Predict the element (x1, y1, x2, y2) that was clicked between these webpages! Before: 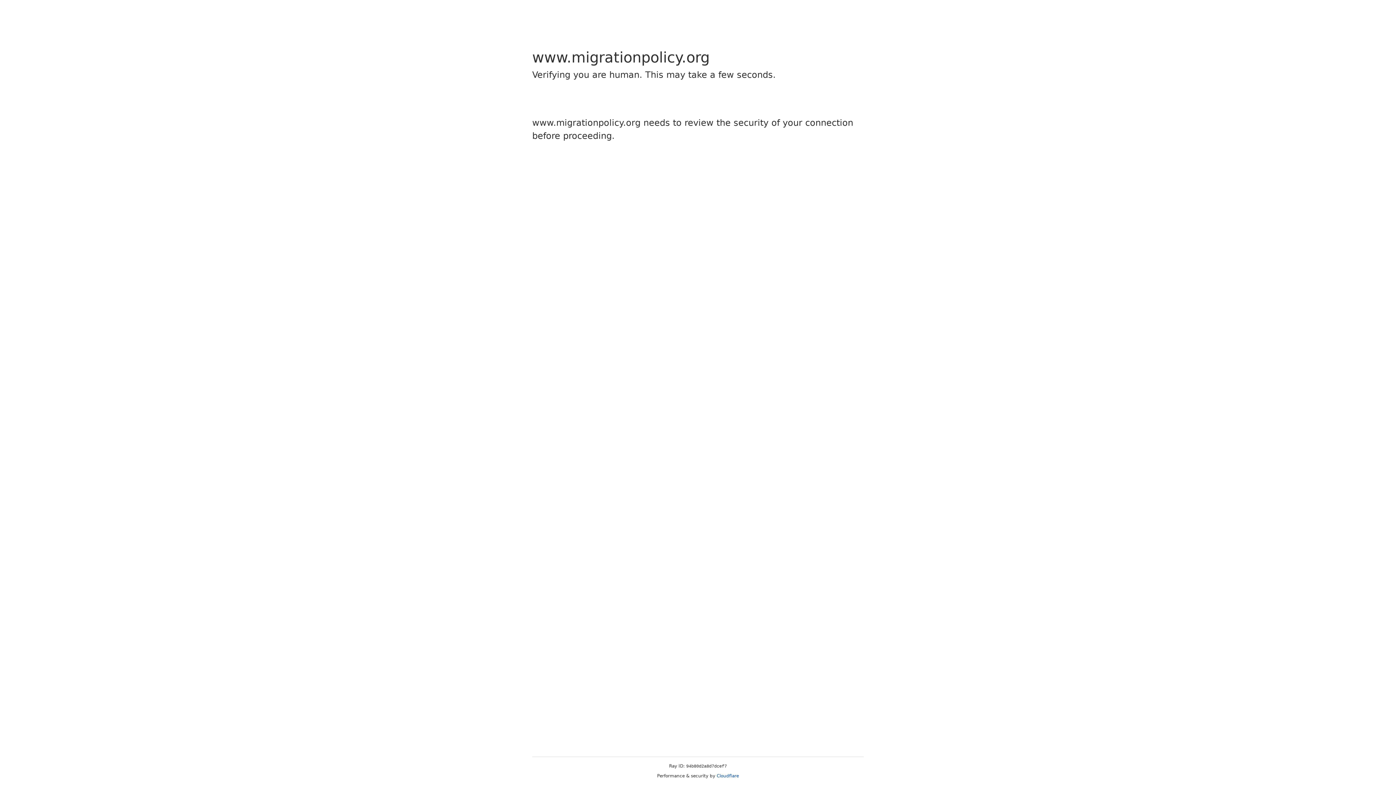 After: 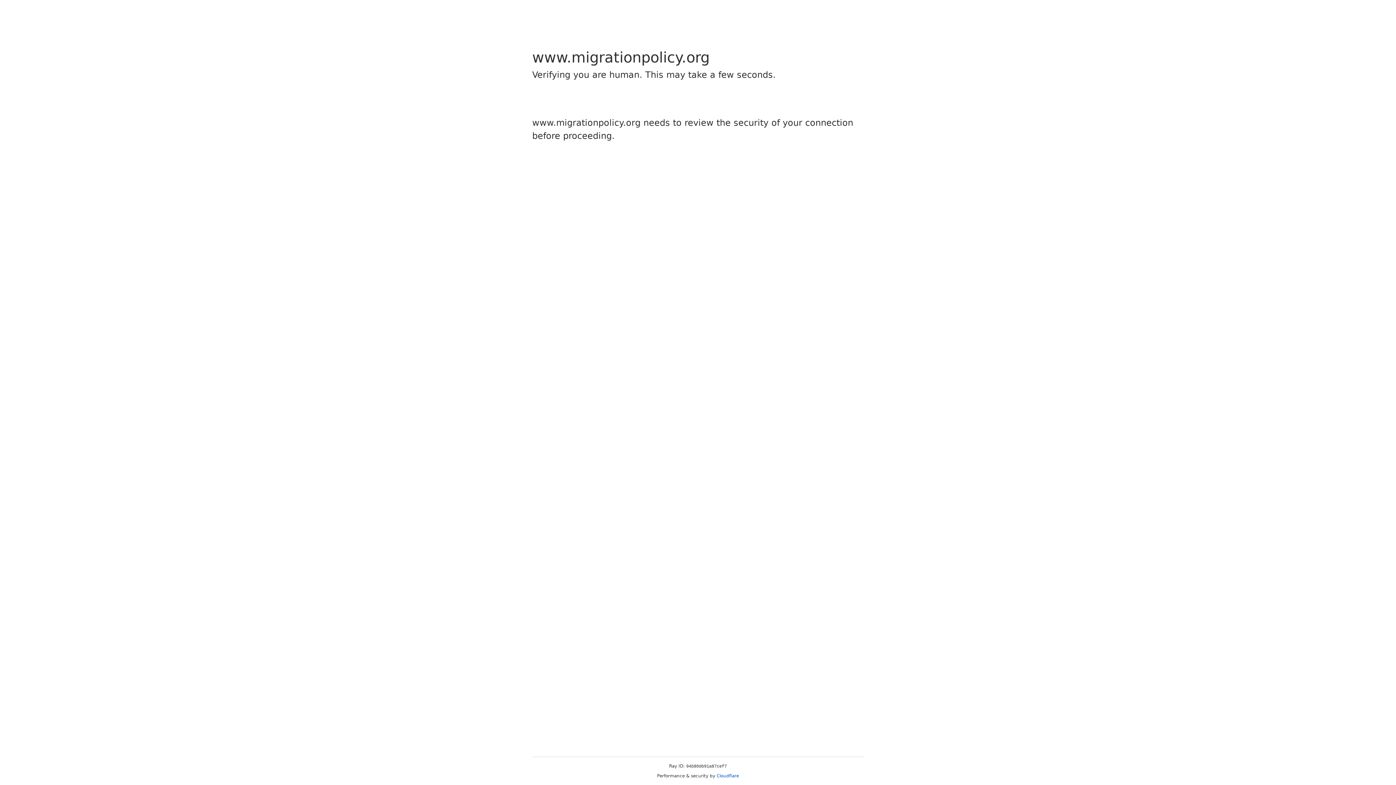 Action: label: Cloudflare bbox: (716, 773, 739, 778)